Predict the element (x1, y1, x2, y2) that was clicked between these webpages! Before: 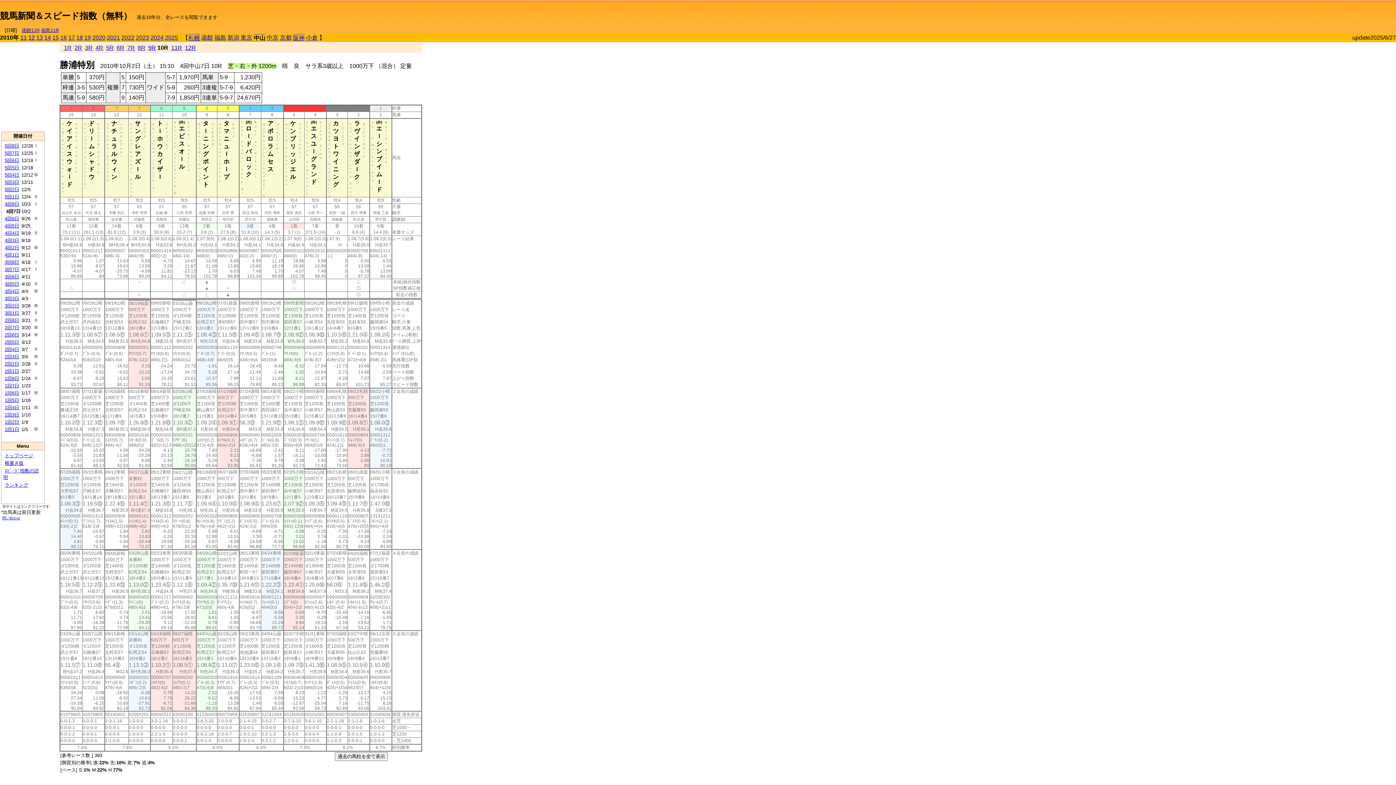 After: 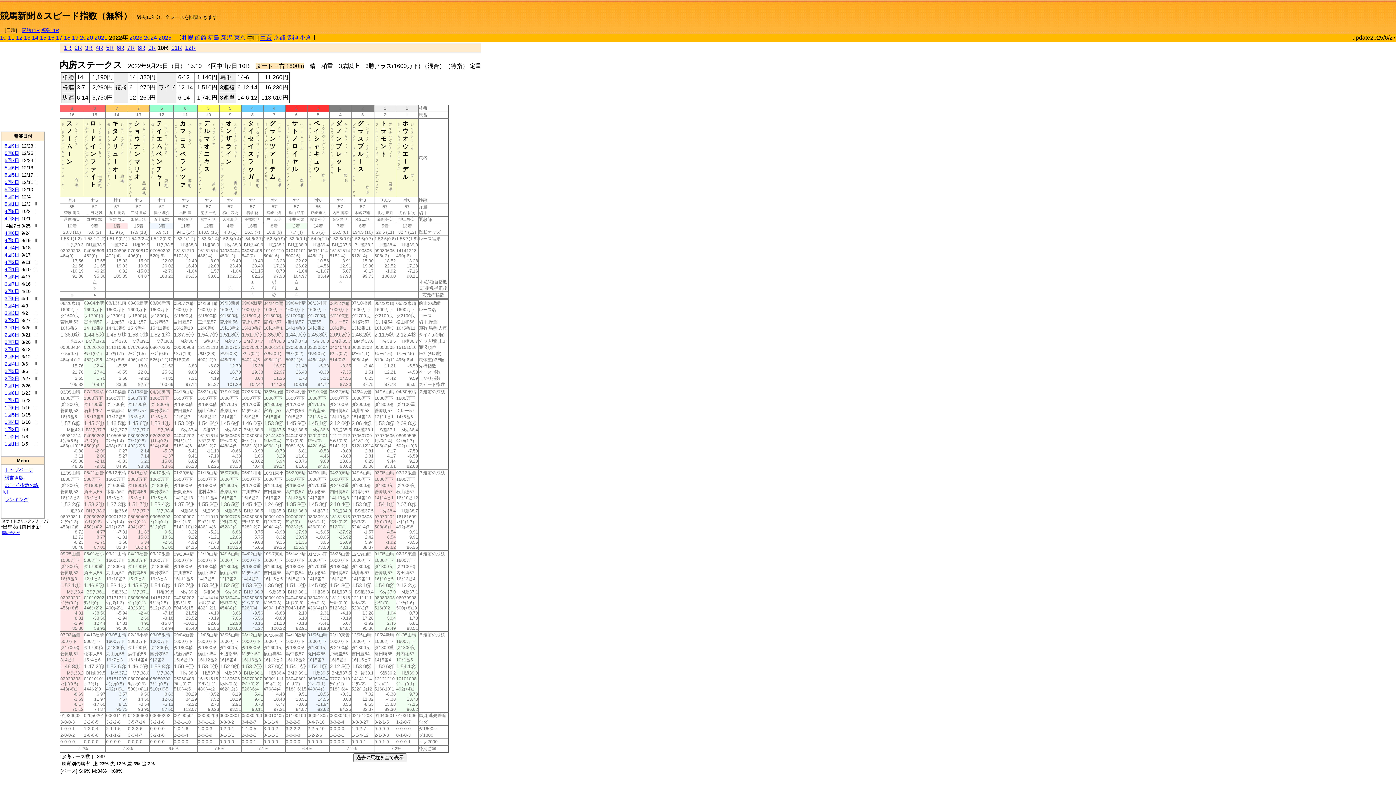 Action: bbox: (121, 34, 134, 40) label: 2022